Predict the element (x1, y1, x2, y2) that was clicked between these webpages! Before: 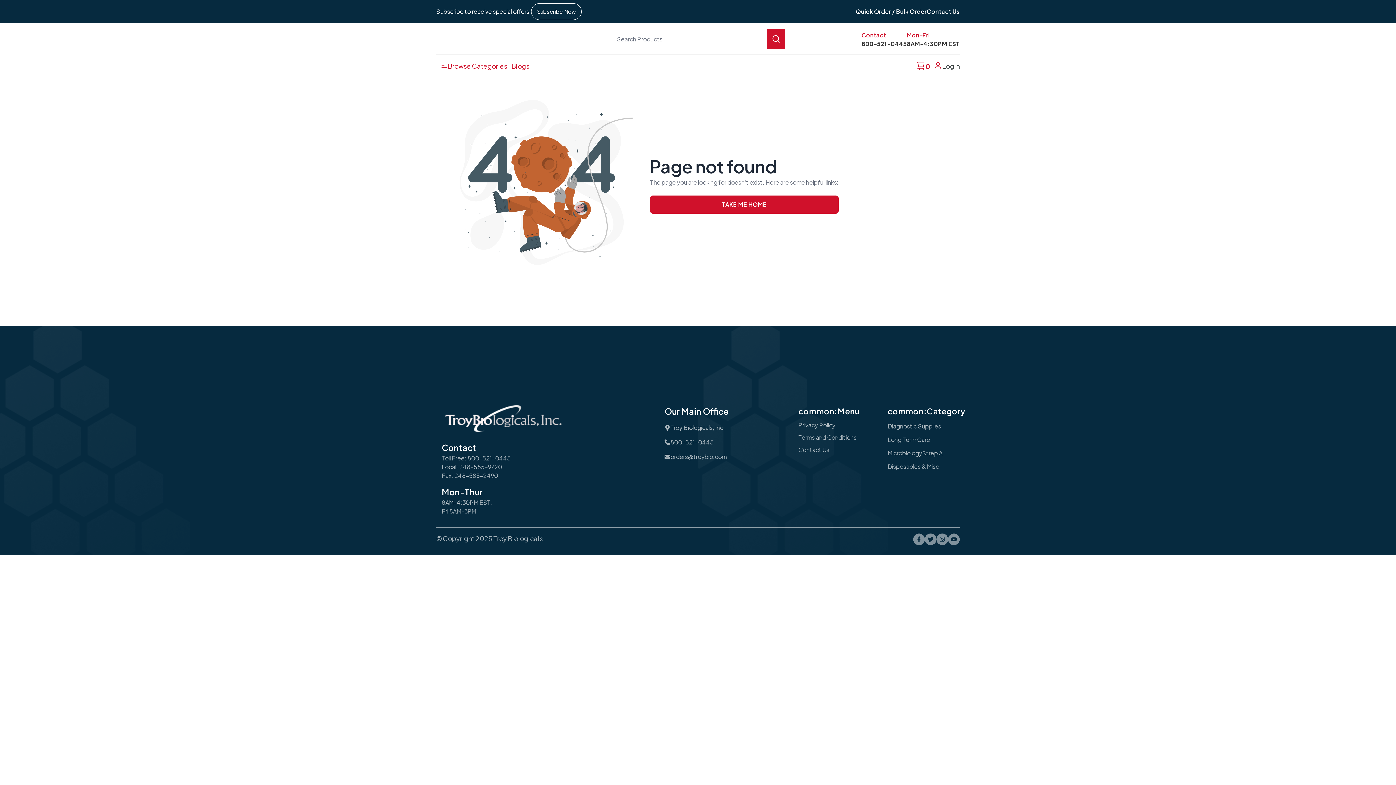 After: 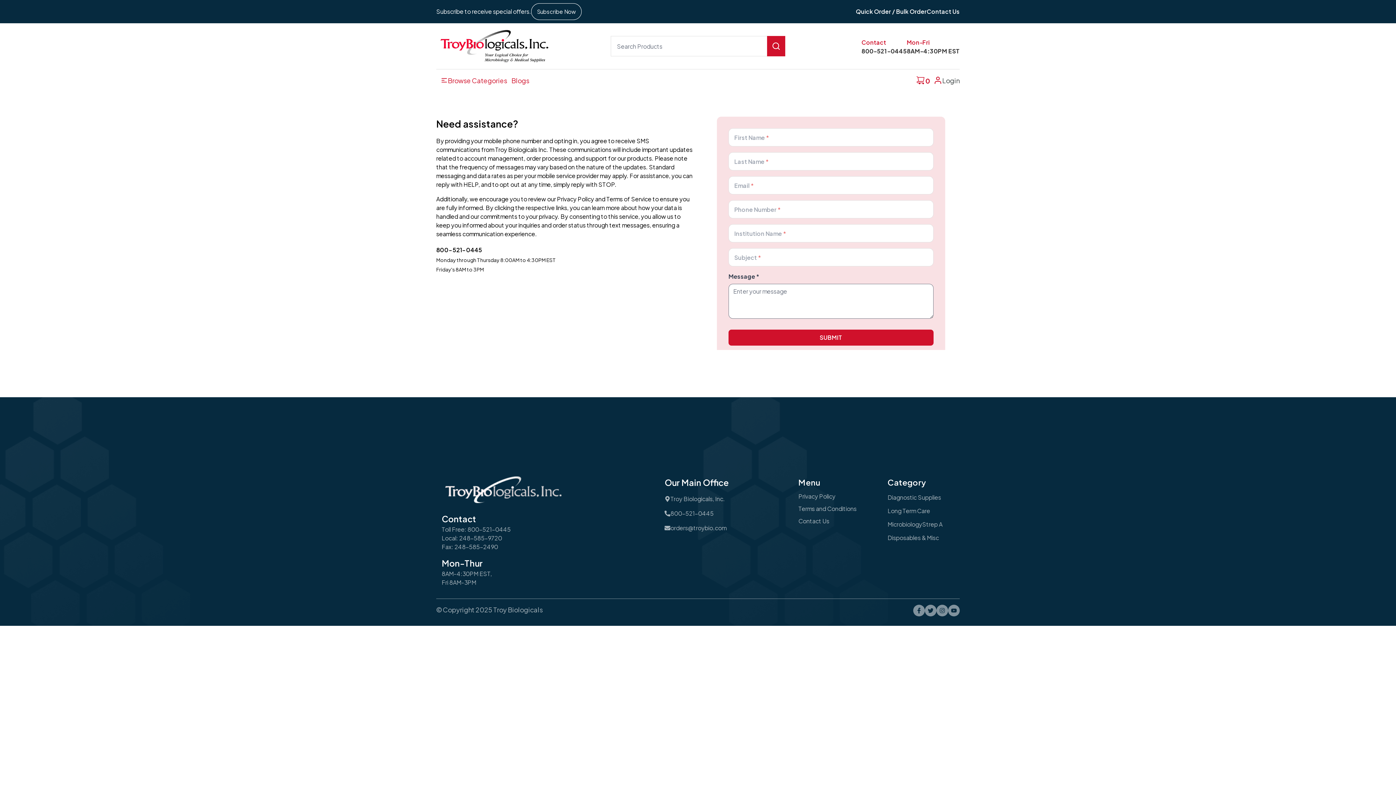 Action: bbox: (798, 446, 829, 453) label: Contact Us